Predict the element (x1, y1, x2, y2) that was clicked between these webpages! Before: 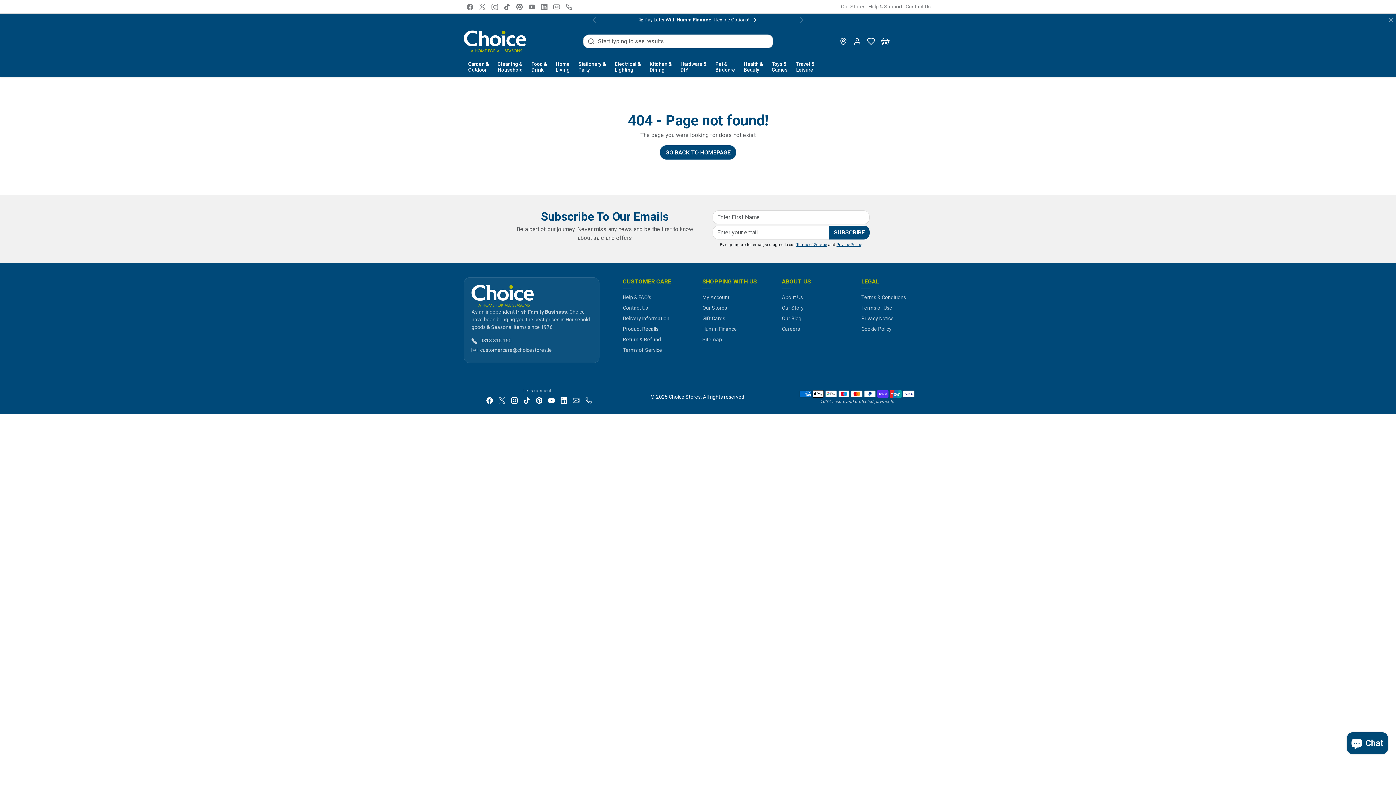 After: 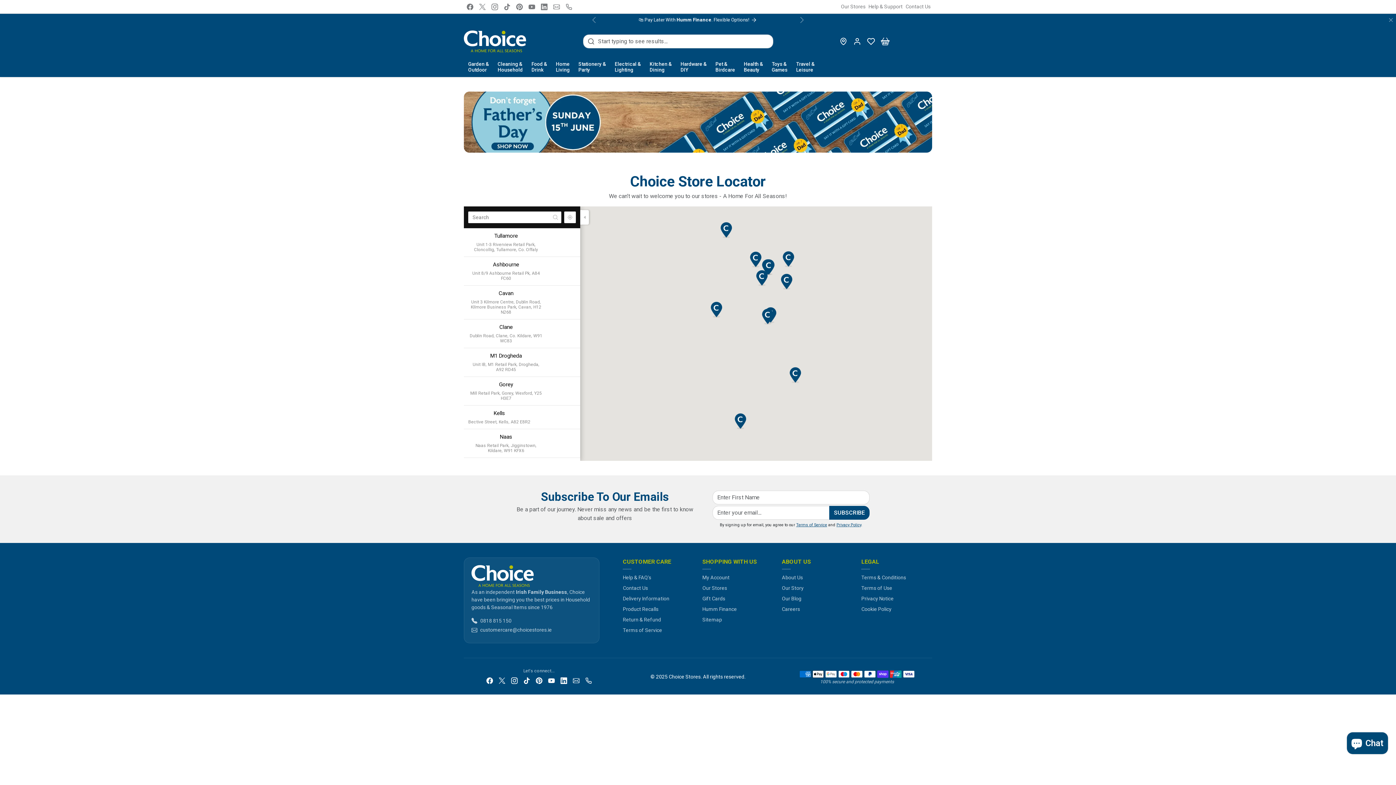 Action: bbox: (702, 302, 773, 313) label: Our Stores